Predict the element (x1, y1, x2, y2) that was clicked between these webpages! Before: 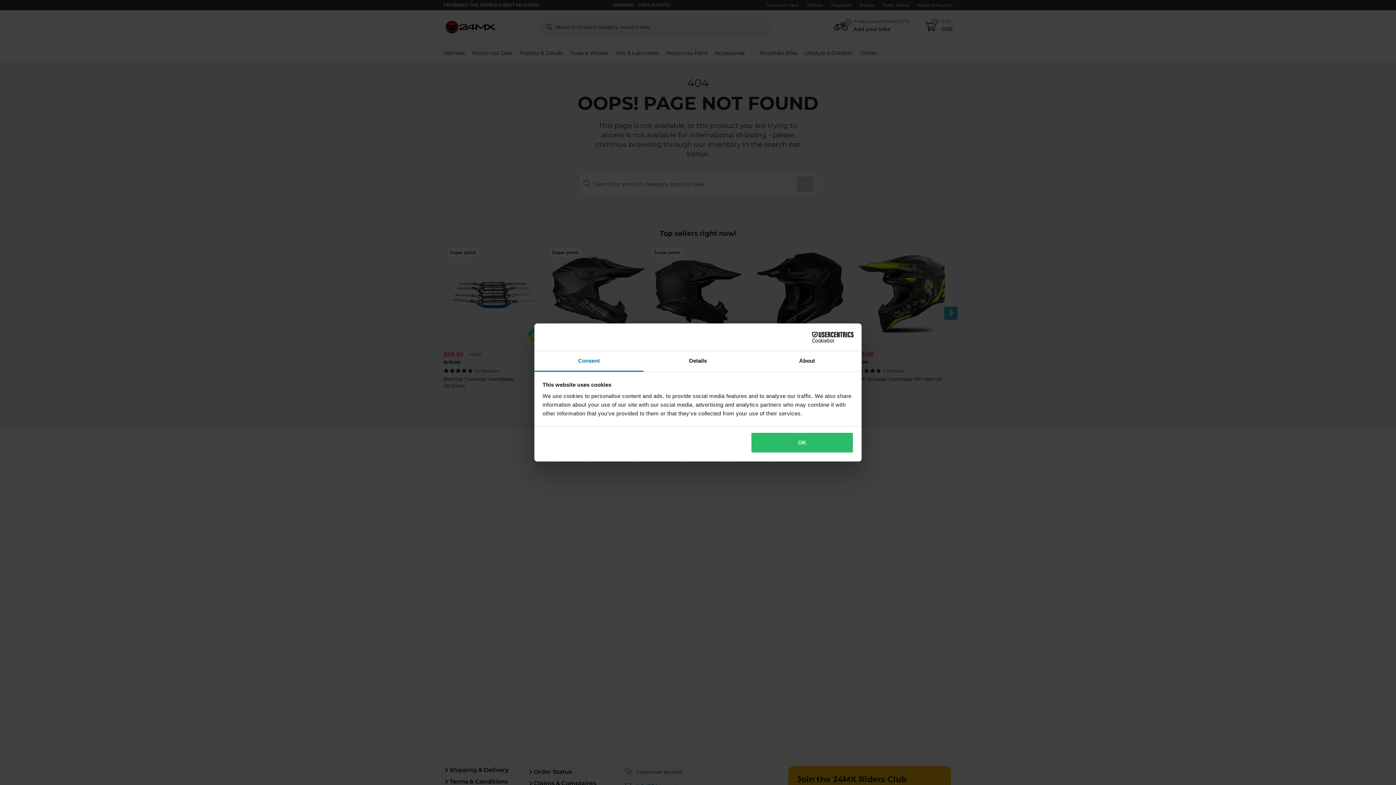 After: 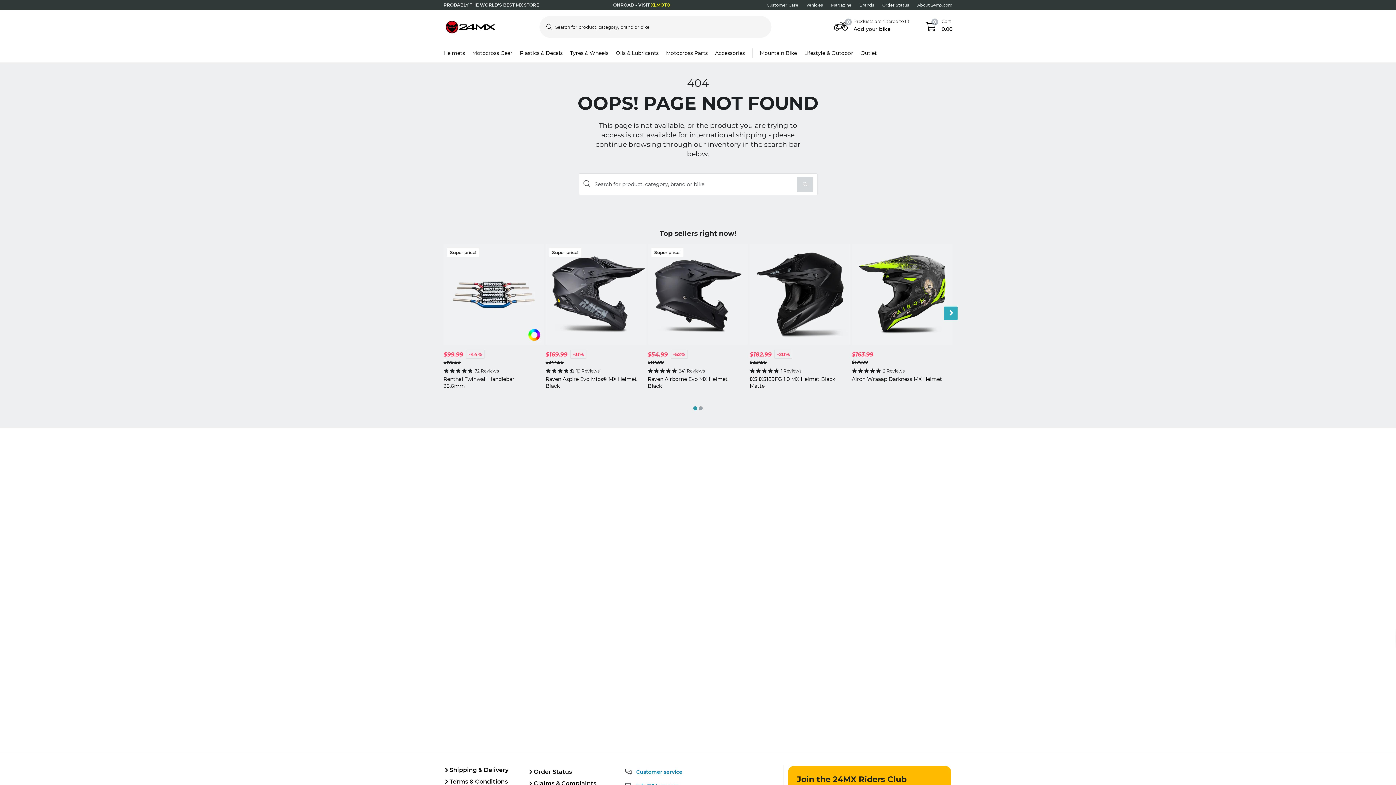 Action: bbox: (751, 432, 853, 453) label: OK